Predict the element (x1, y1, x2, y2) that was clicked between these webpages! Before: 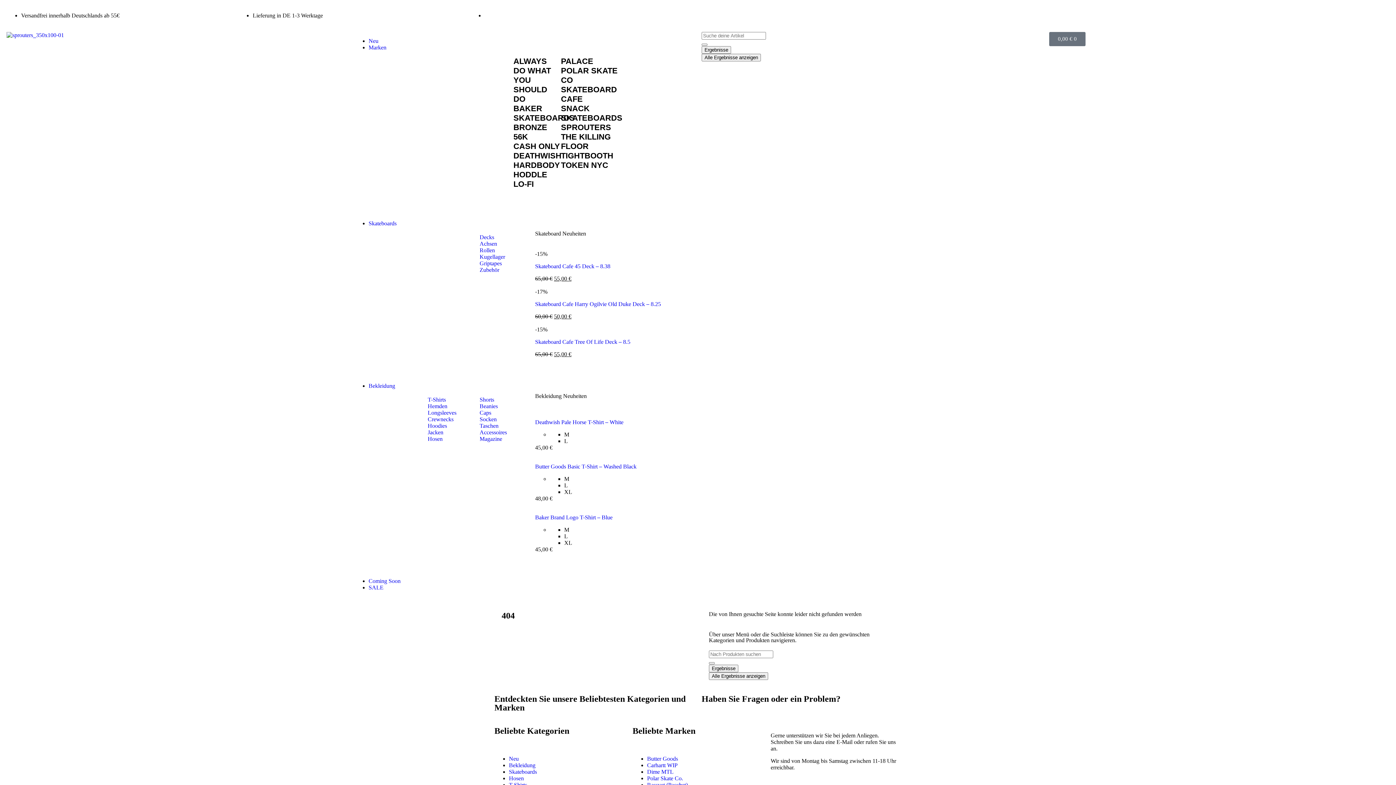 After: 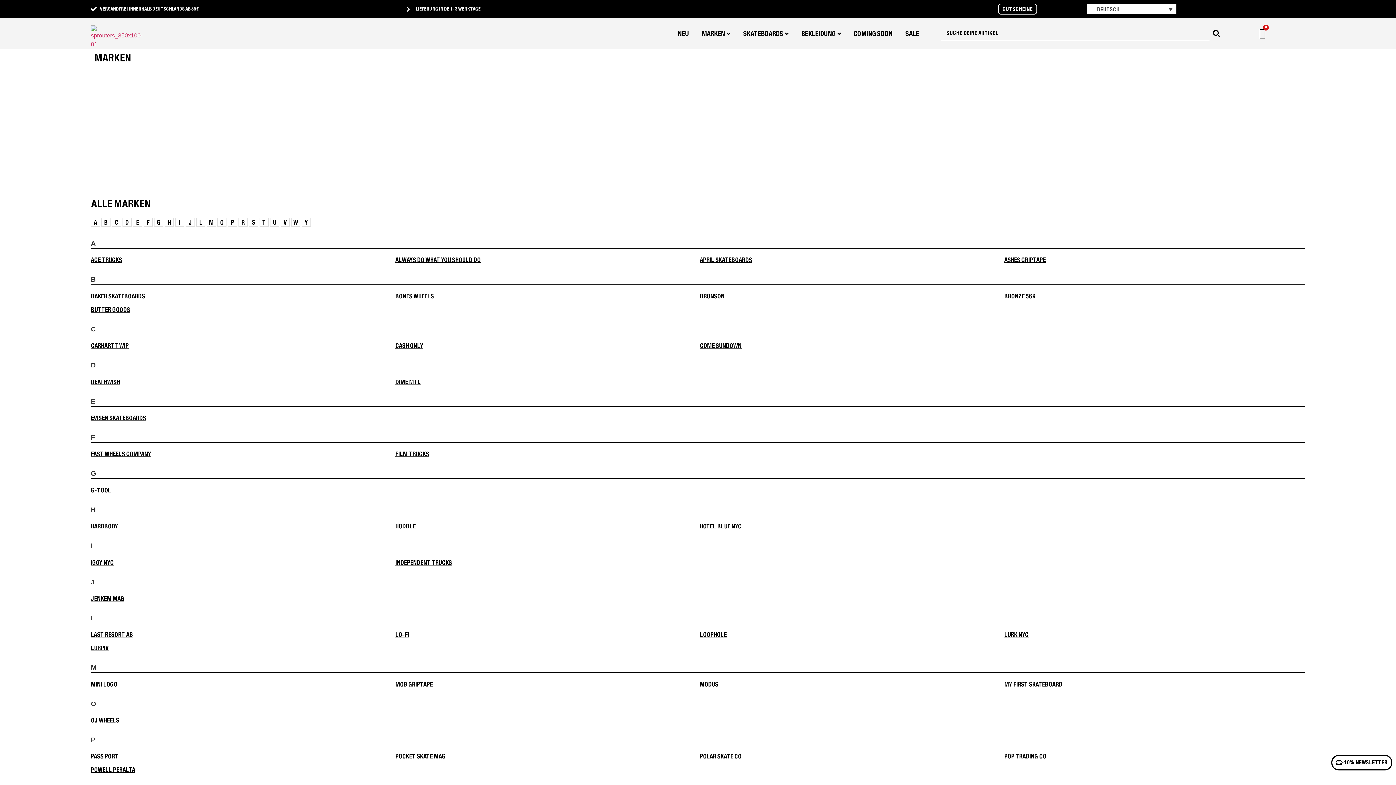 Action: bbox: (469, 196, 593, 213) label: Alle Marken anzeigen